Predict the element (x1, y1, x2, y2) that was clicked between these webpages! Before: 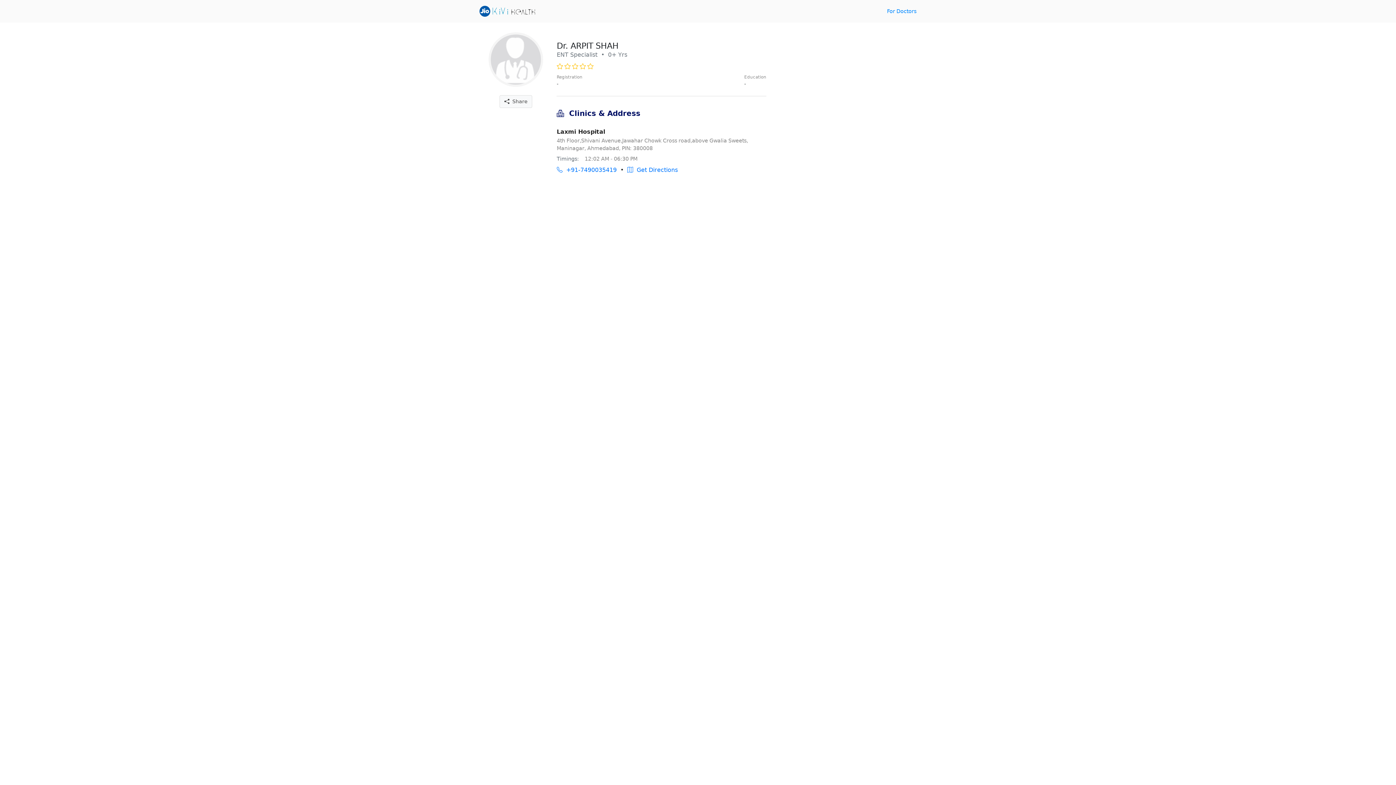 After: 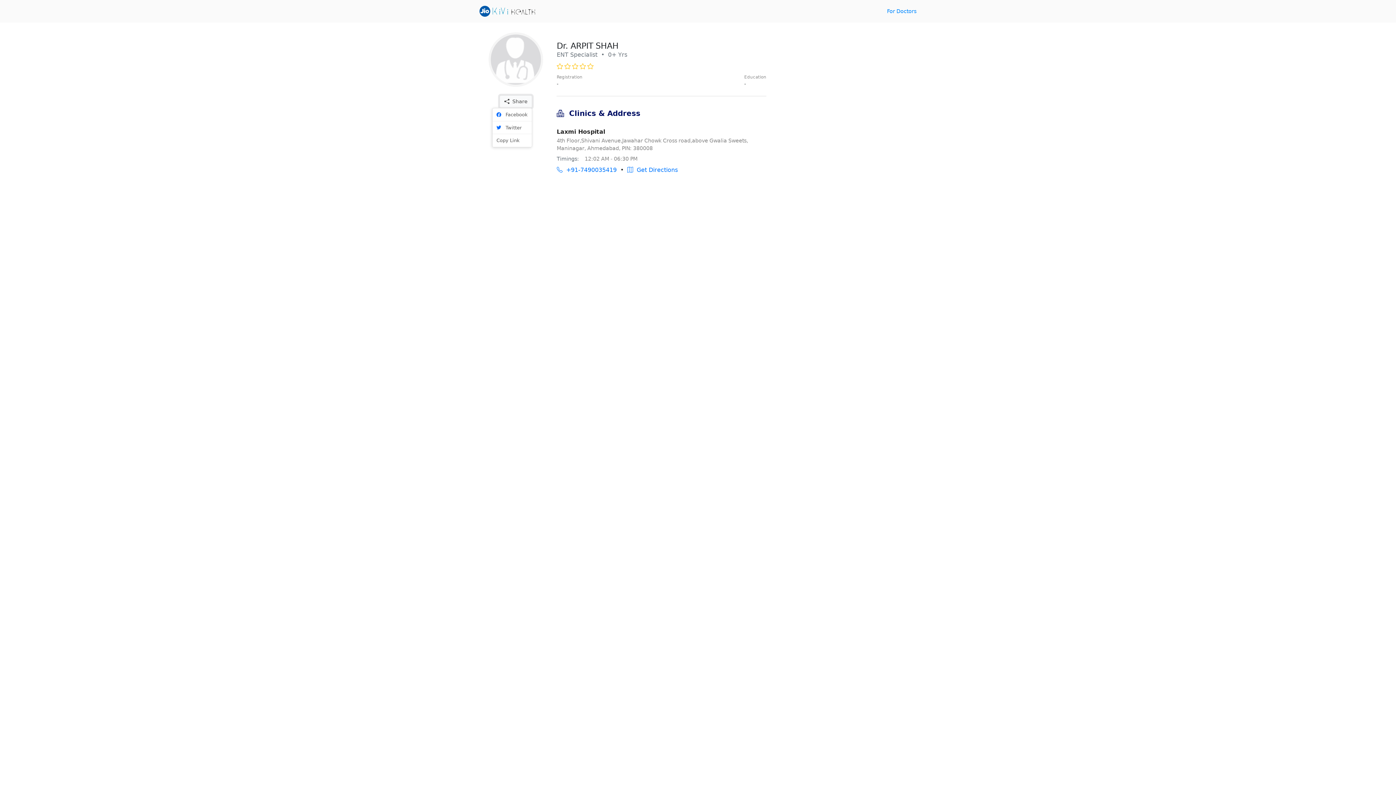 Action: bbox: (499, 95, 532, 108) label:   Share